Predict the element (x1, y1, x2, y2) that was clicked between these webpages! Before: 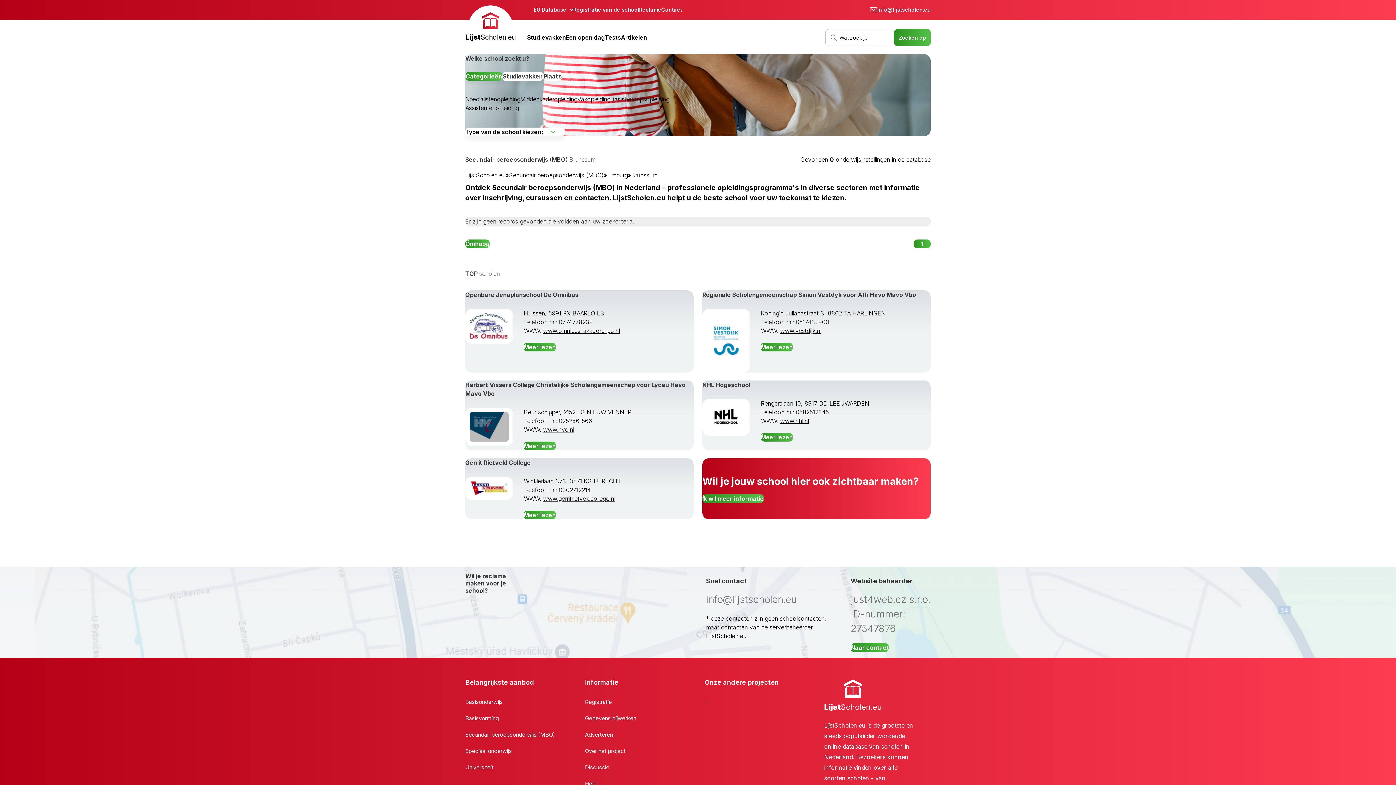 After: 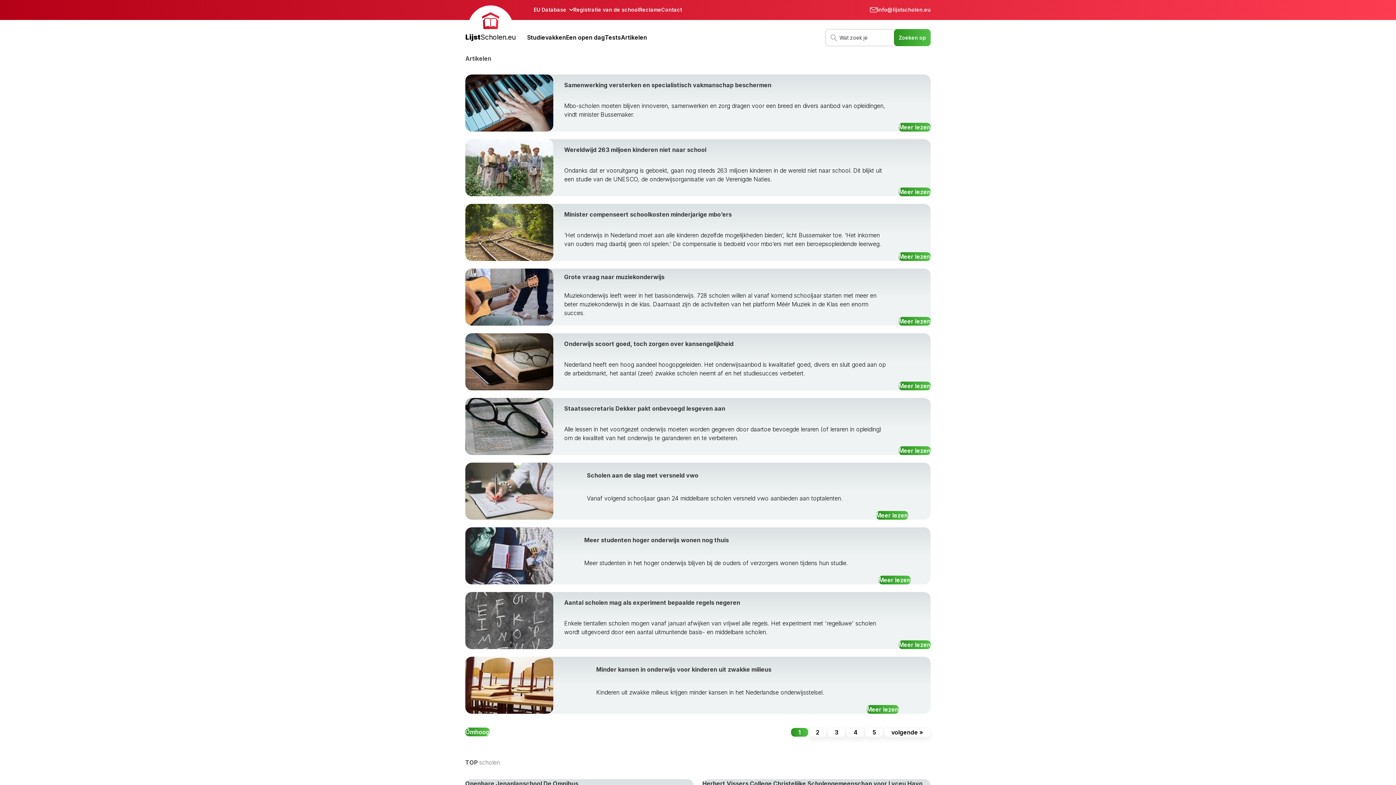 Action: label: Artikelen bbox: (621, 32, 647, 41)